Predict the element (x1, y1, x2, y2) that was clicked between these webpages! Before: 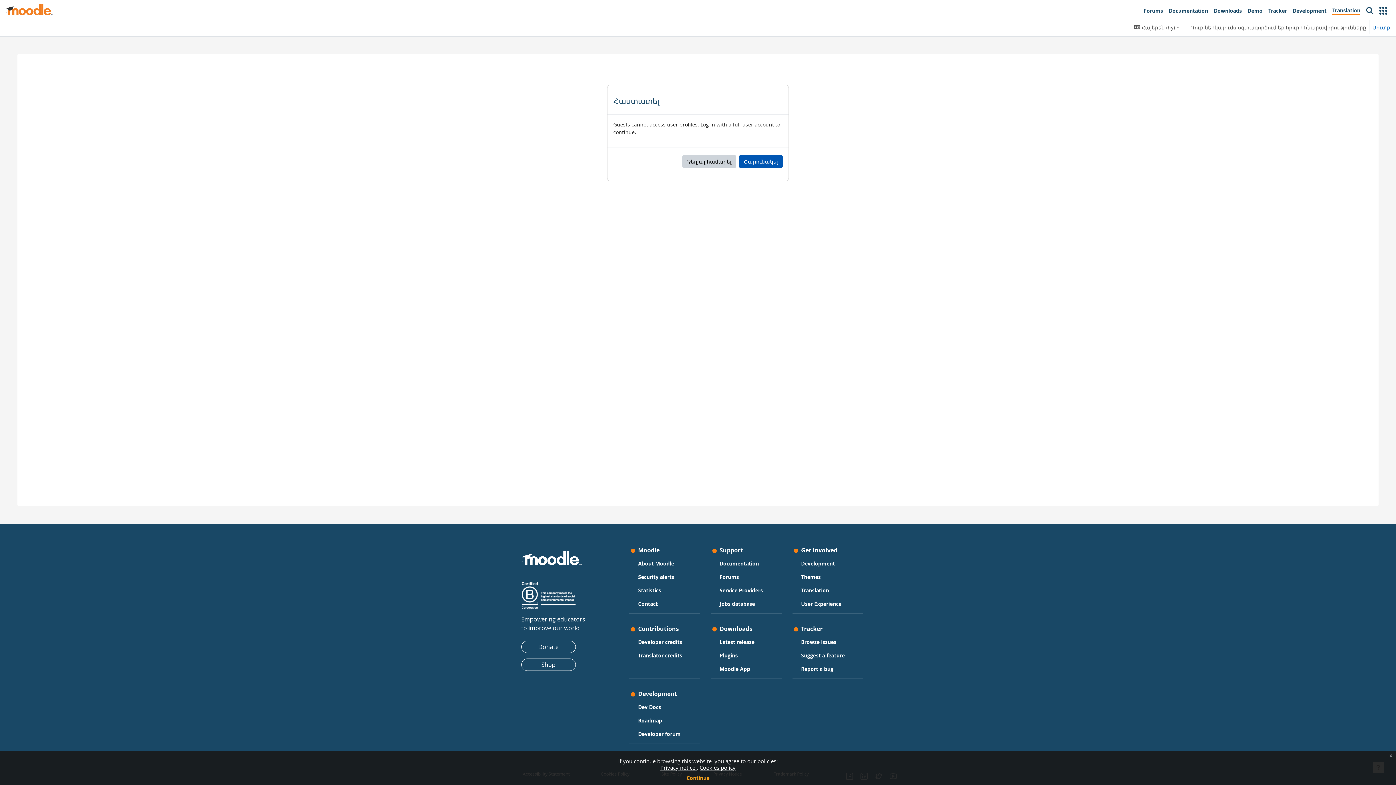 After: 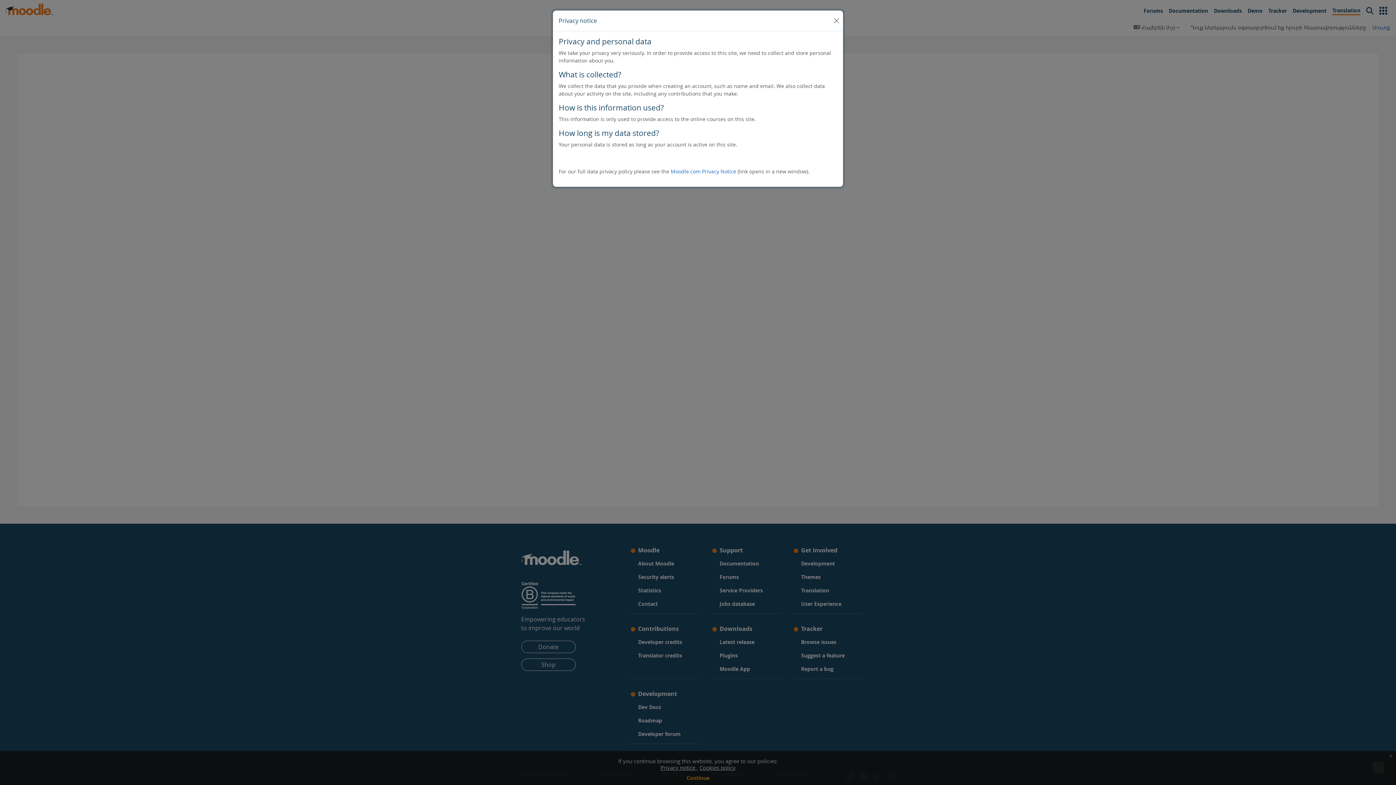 Action: bbox: (660, 764, 696, 771) label: Privacy notice 